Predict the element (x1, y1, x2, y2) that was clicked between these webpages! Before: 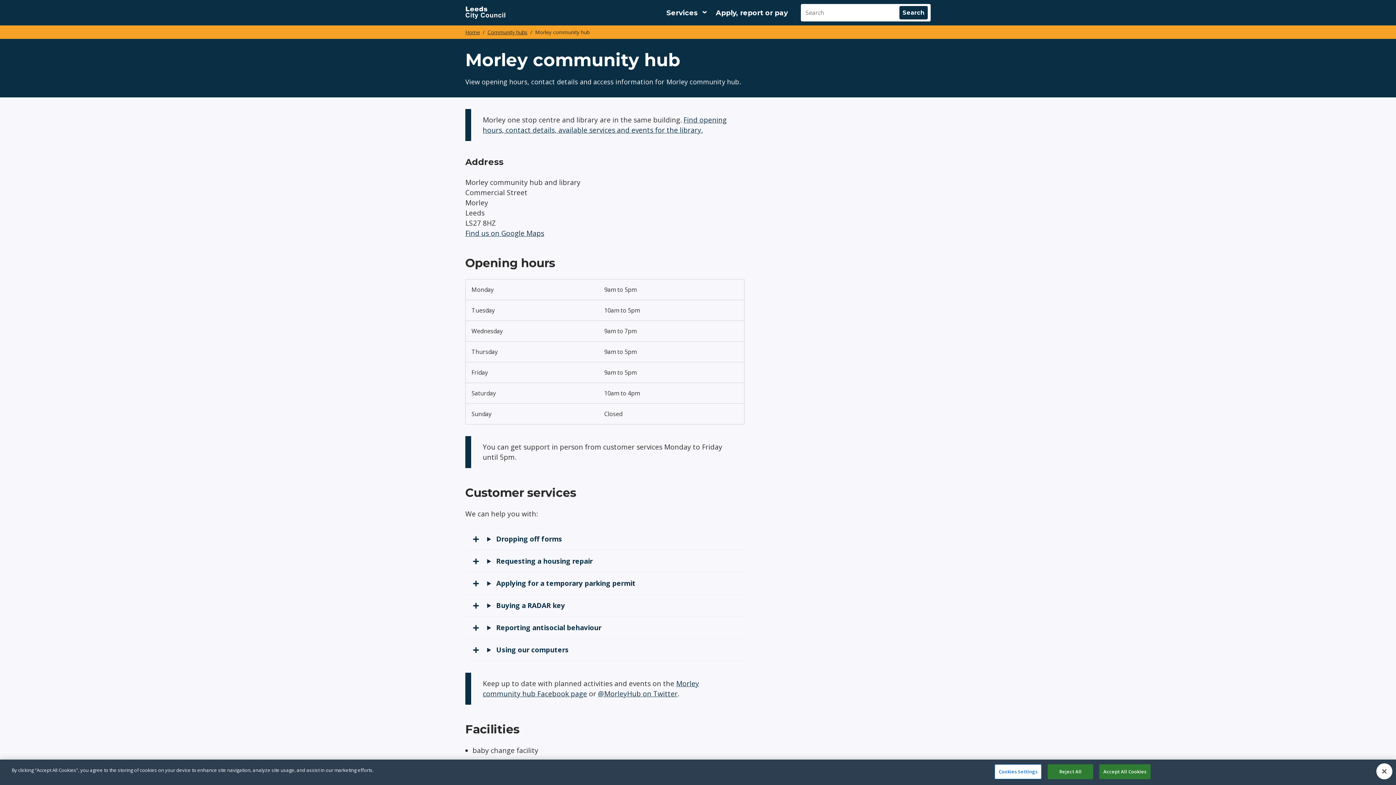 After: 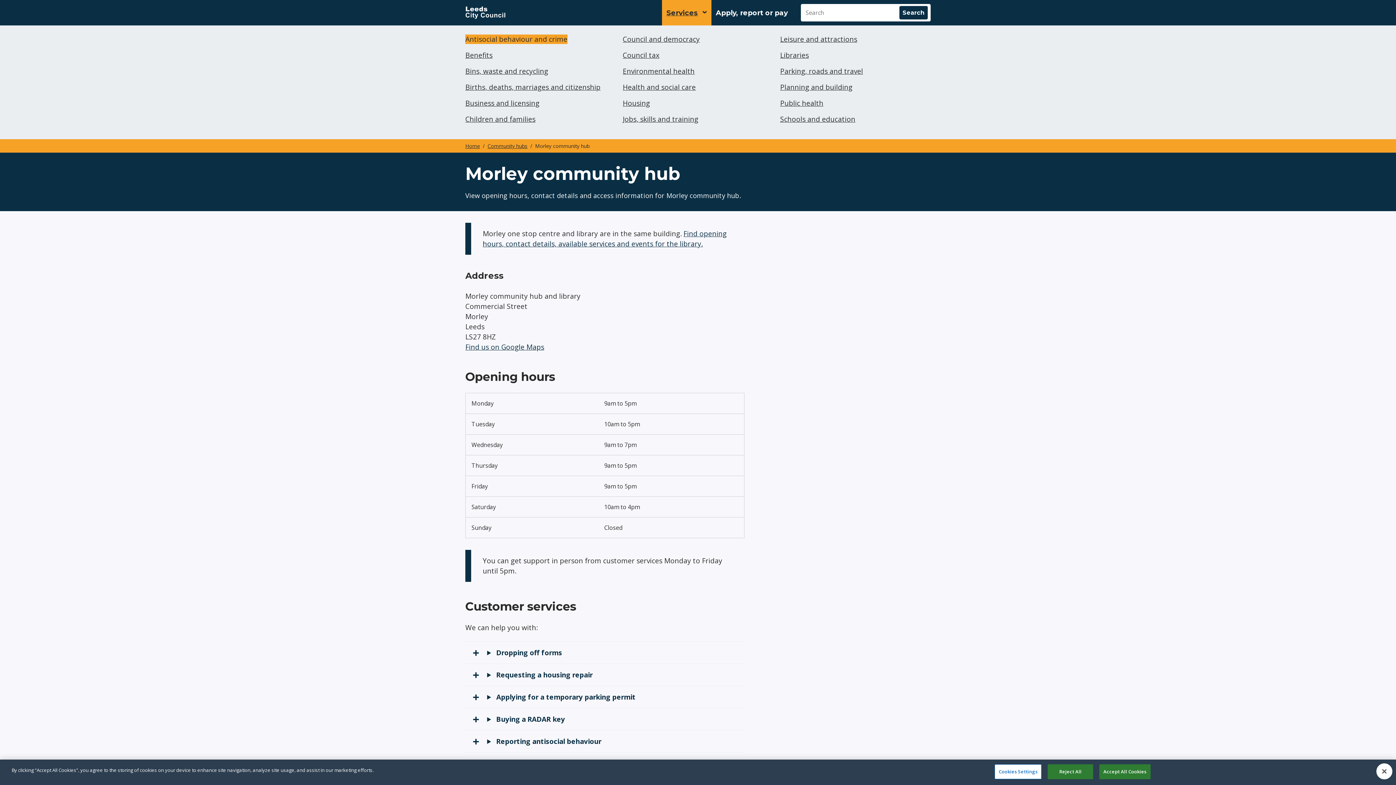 Action: bbox: (662, 0, 711, 25) label: Services: expand and jump to services menu